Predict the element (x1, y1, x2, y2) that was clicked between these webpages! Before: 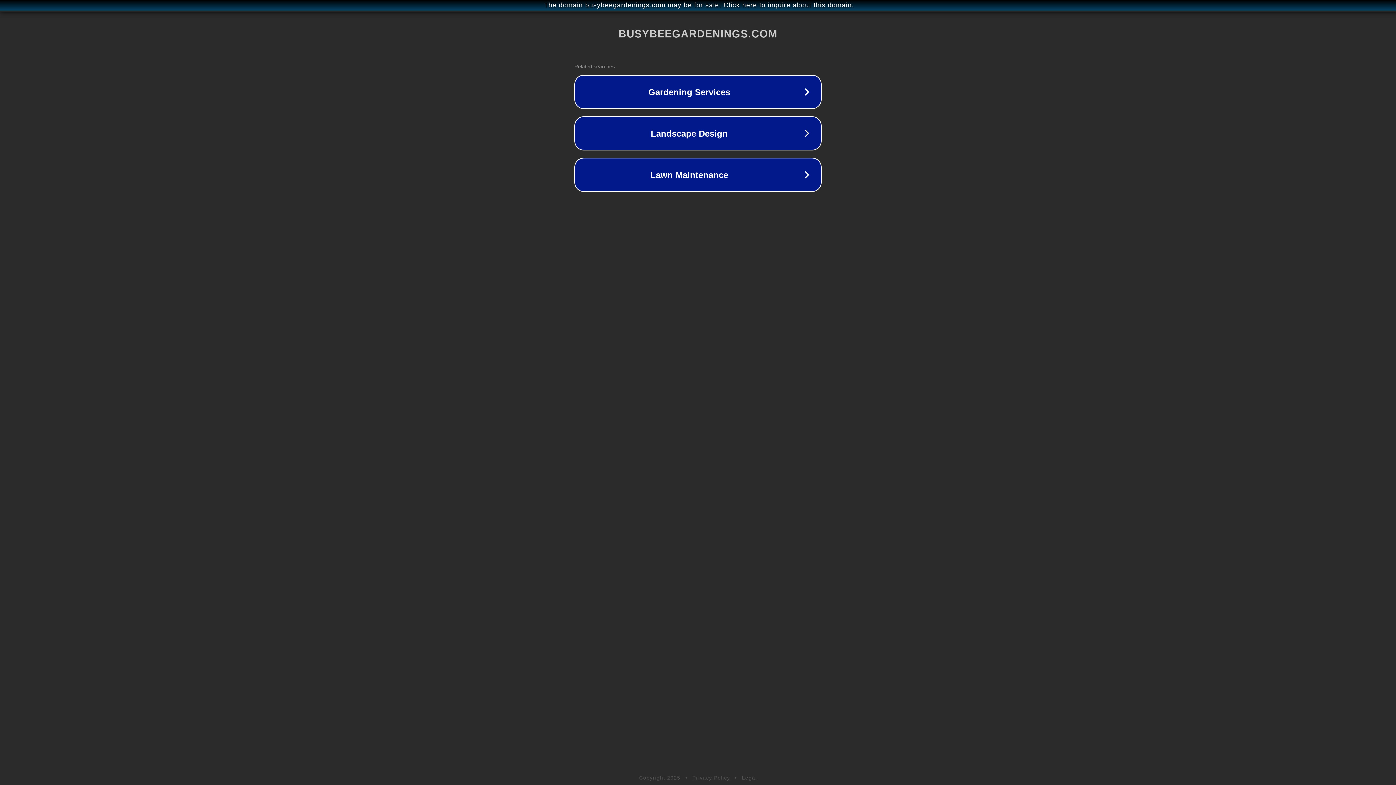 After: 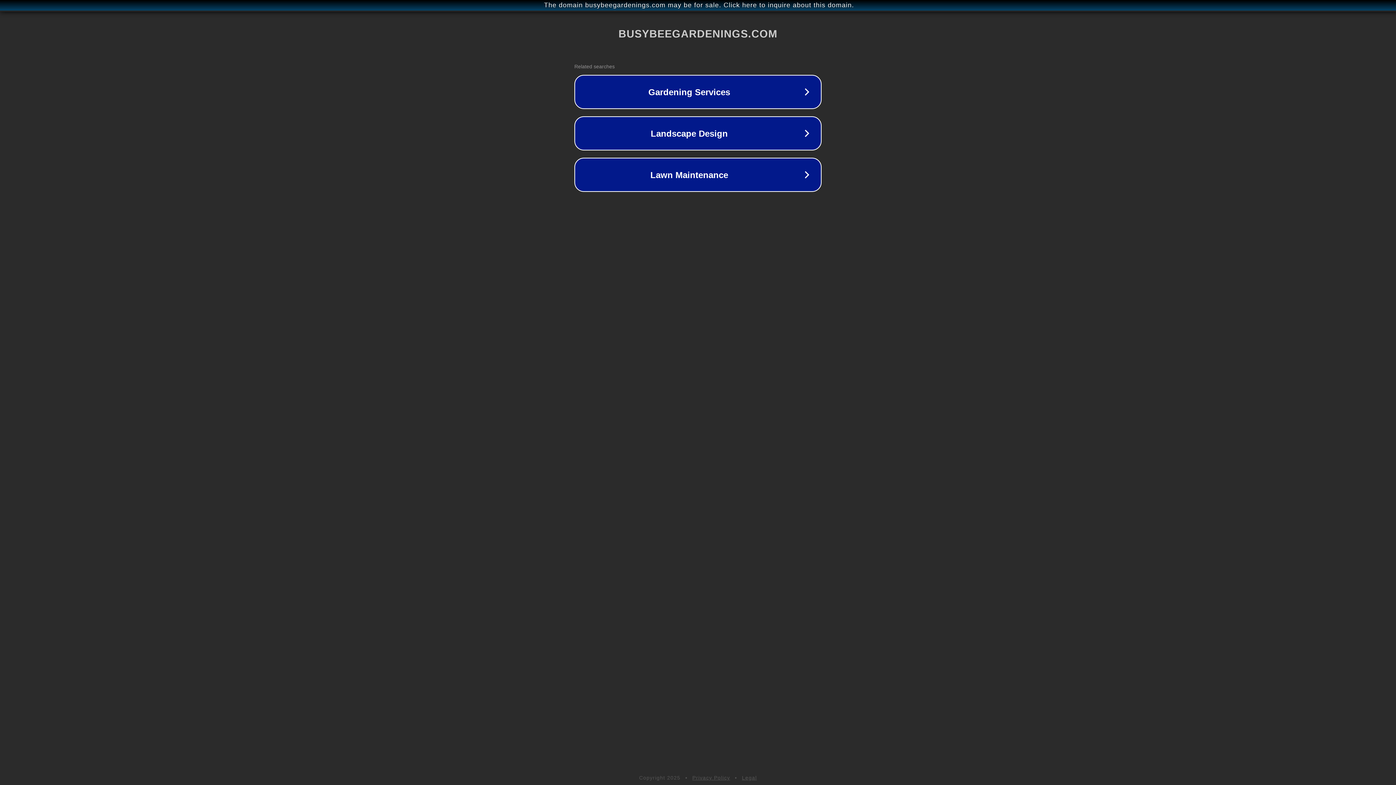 Action: label: Privacy Policy bbox: (692, 775, 730, 781)